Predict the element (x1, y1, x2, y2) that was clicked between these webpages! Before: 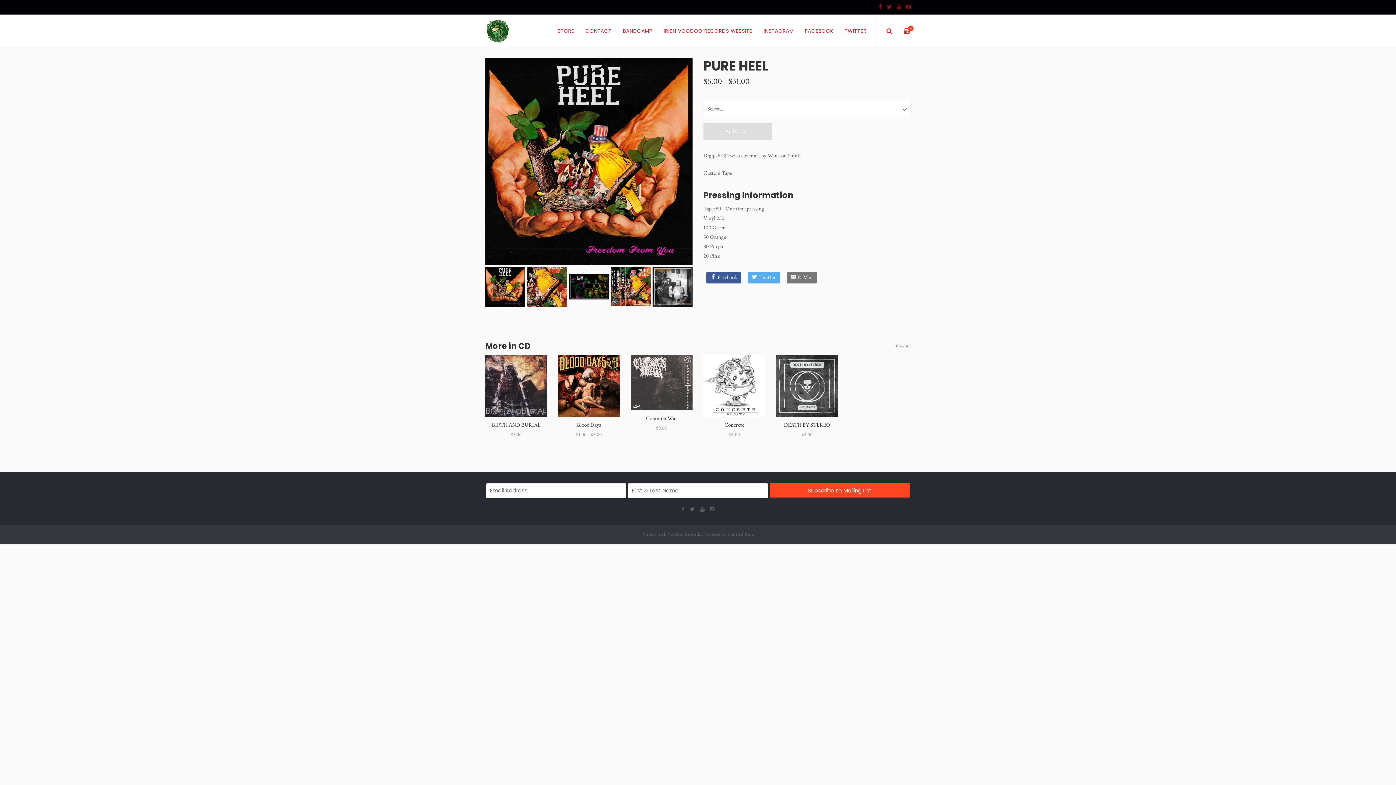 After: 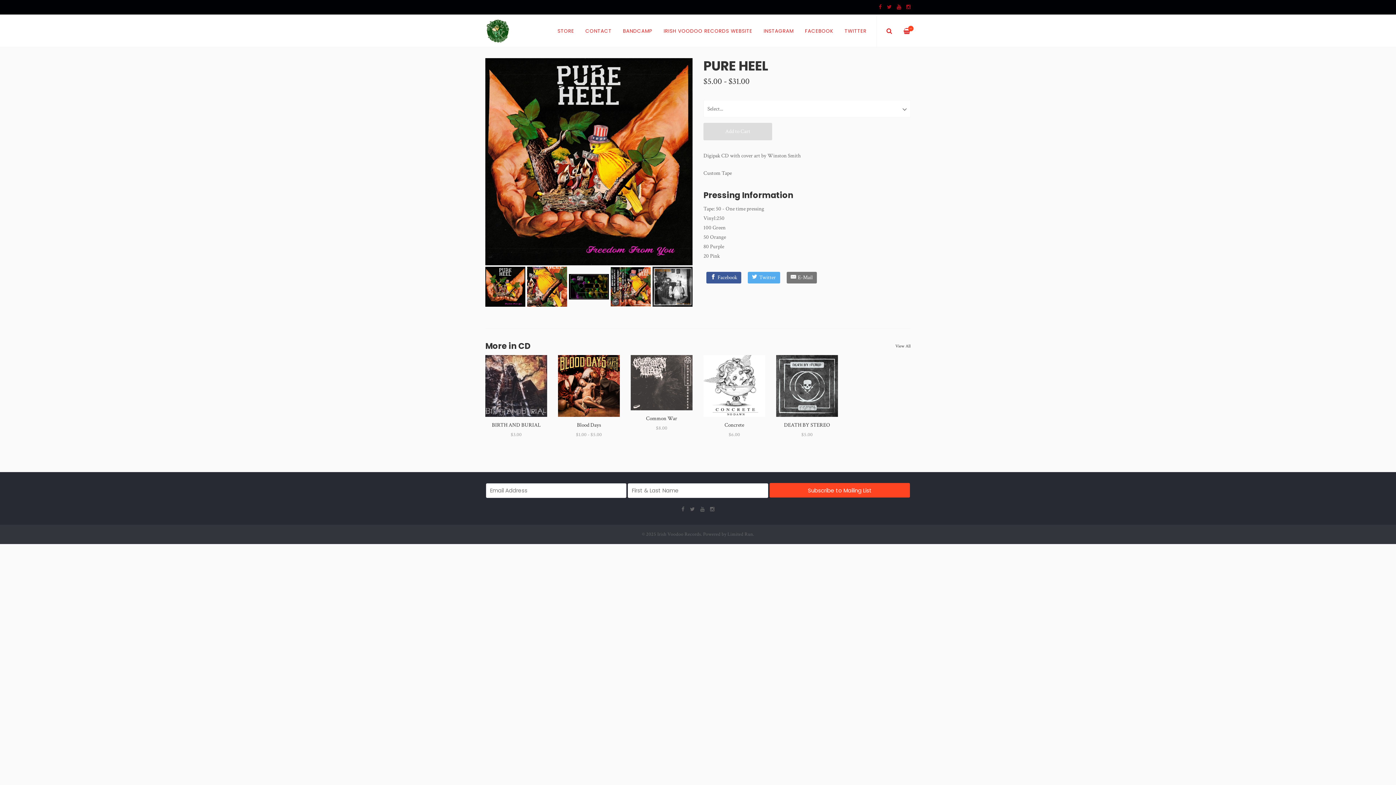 Action: bbox: (894, 4, 903, 10)